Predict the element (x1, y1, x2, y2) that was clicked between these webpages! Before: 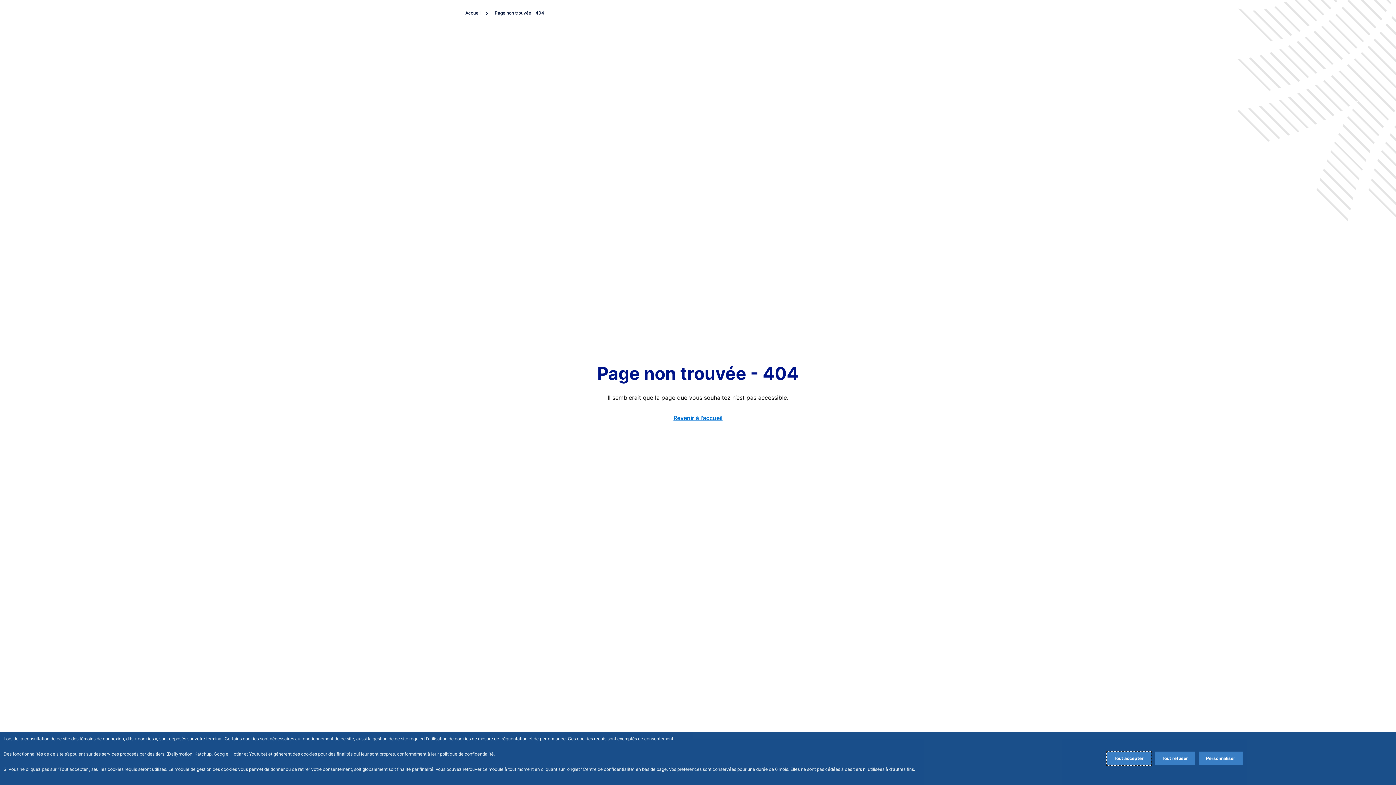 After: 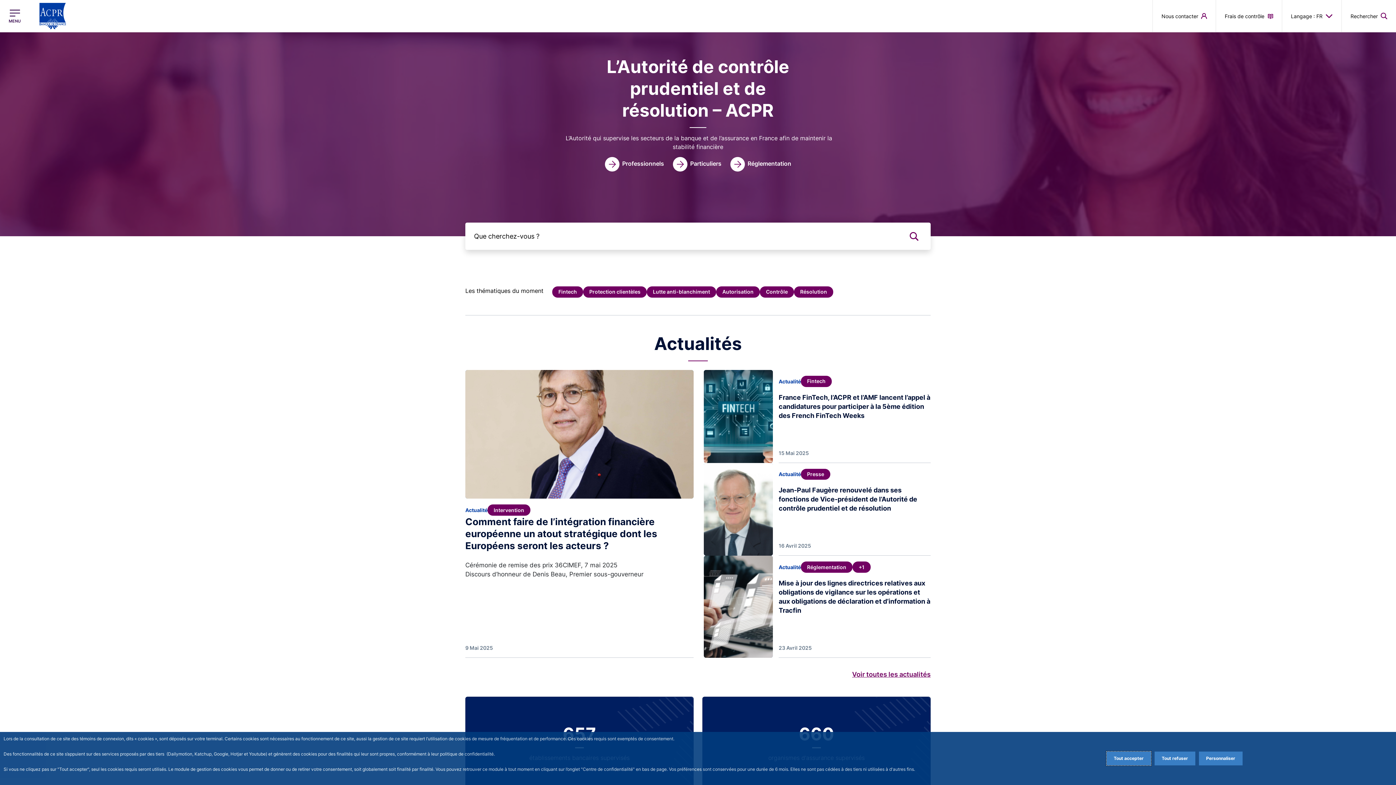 Action: label: Accueil  bbox: (465, 10, 492, 15)